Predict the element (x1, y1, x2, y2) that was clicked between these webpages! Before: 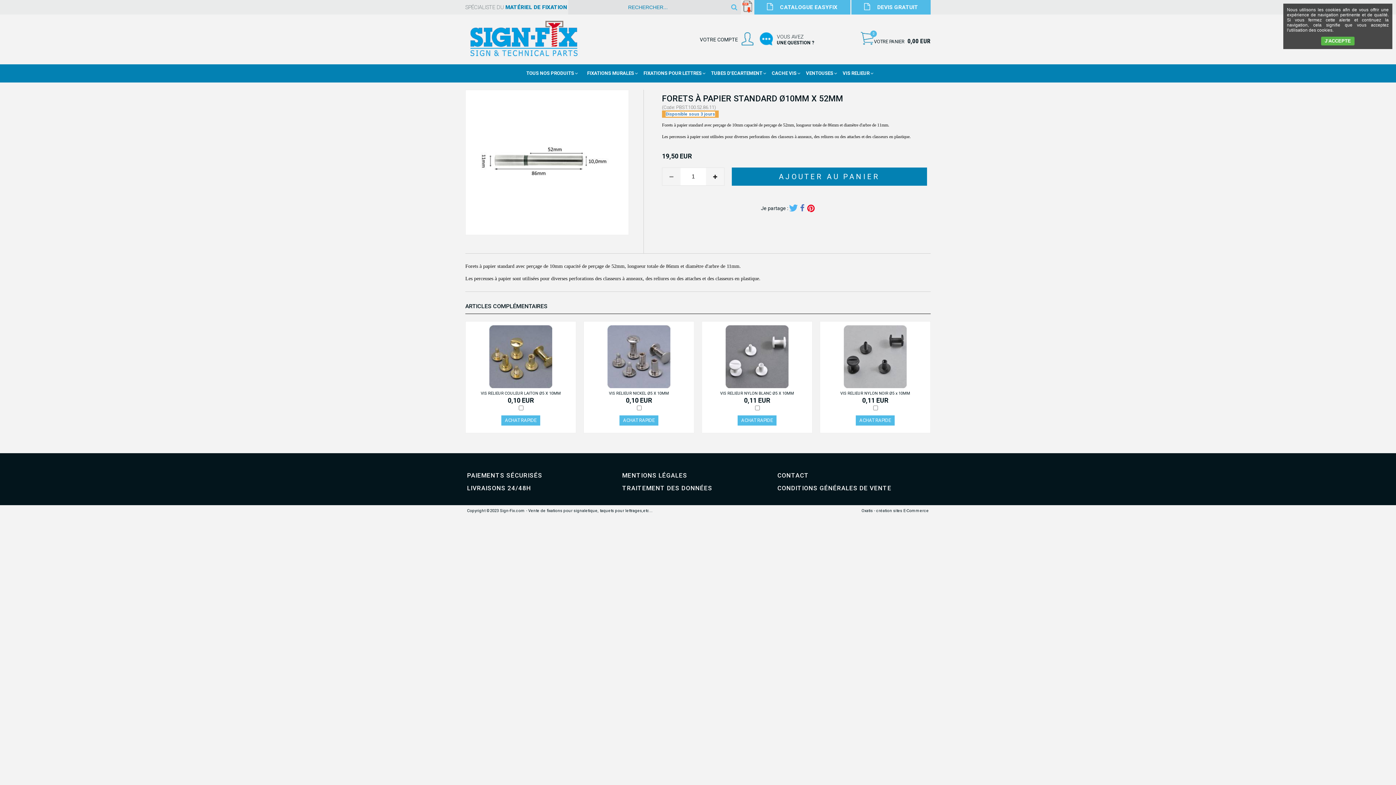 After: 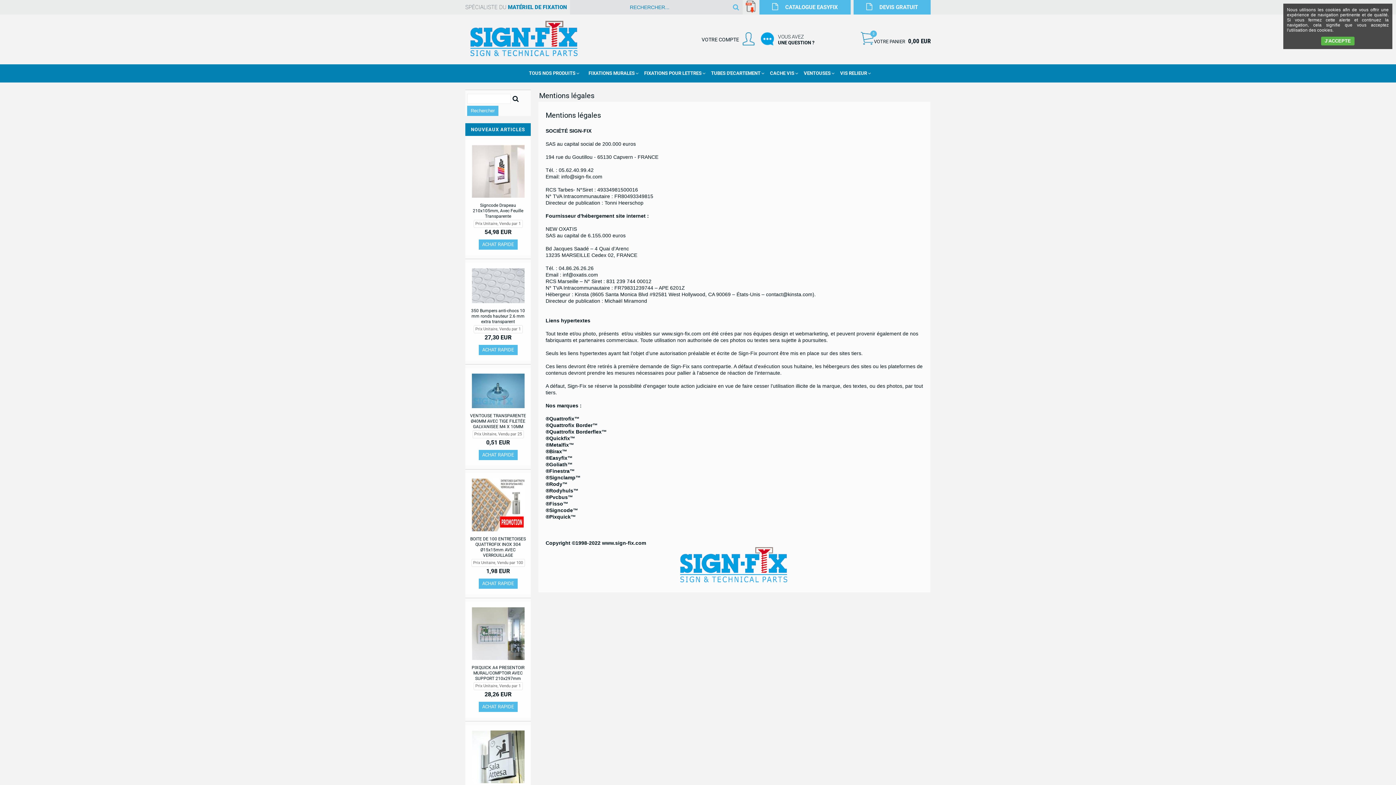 Action: bbox: (620, 469, 689, 481) label: MENTIONS LÉGALES